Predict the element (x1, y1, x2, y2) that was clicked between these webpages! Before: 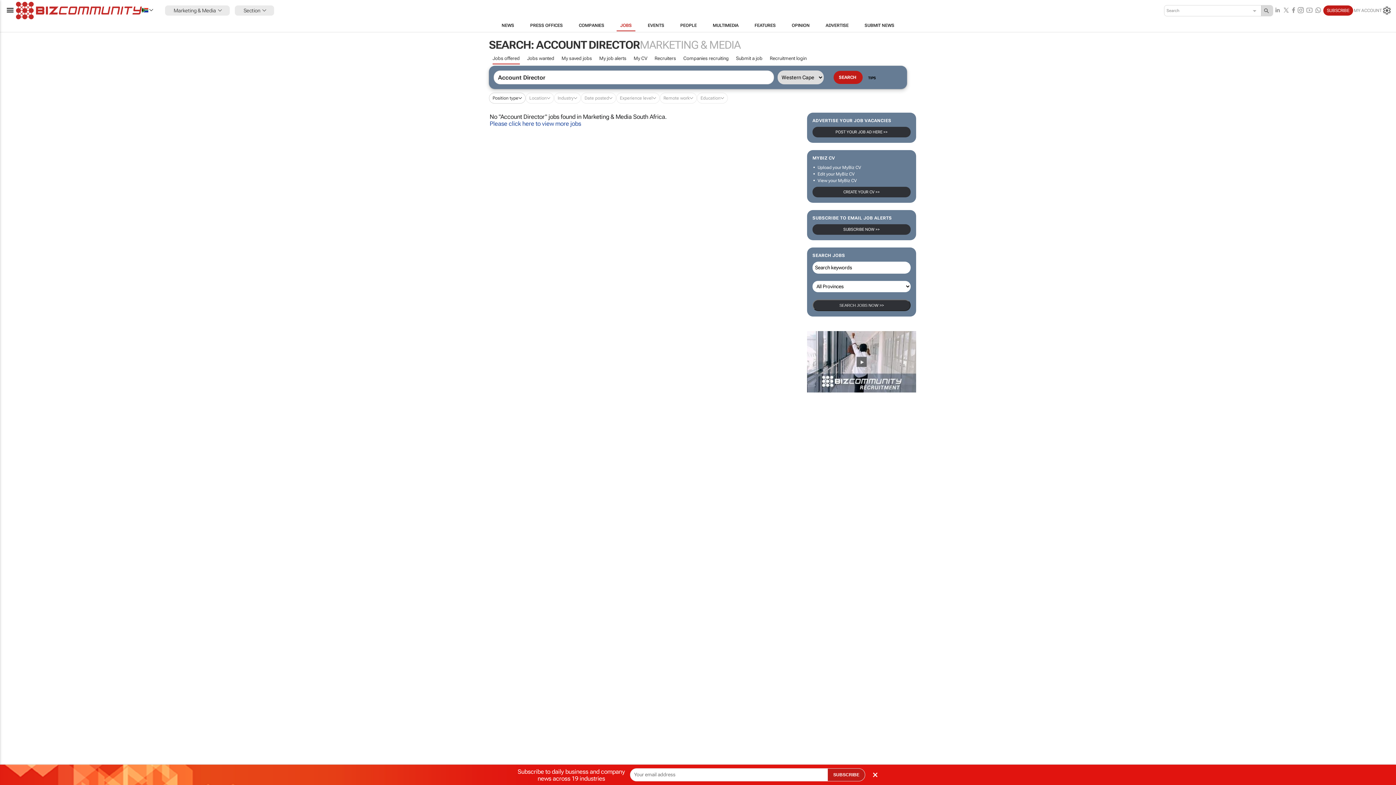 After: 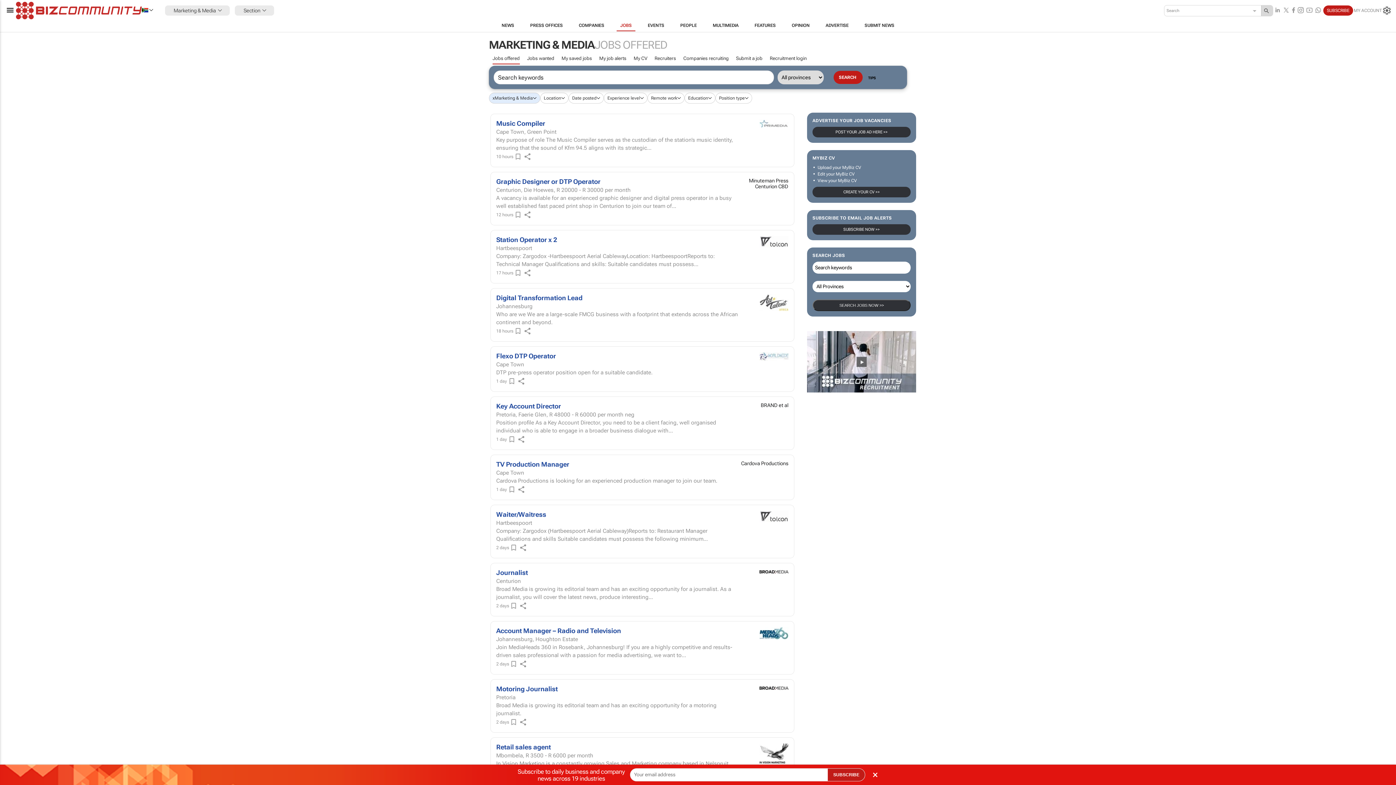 Action: label: Please click here to view more jobs bbox: (489, 120, 581, 127)